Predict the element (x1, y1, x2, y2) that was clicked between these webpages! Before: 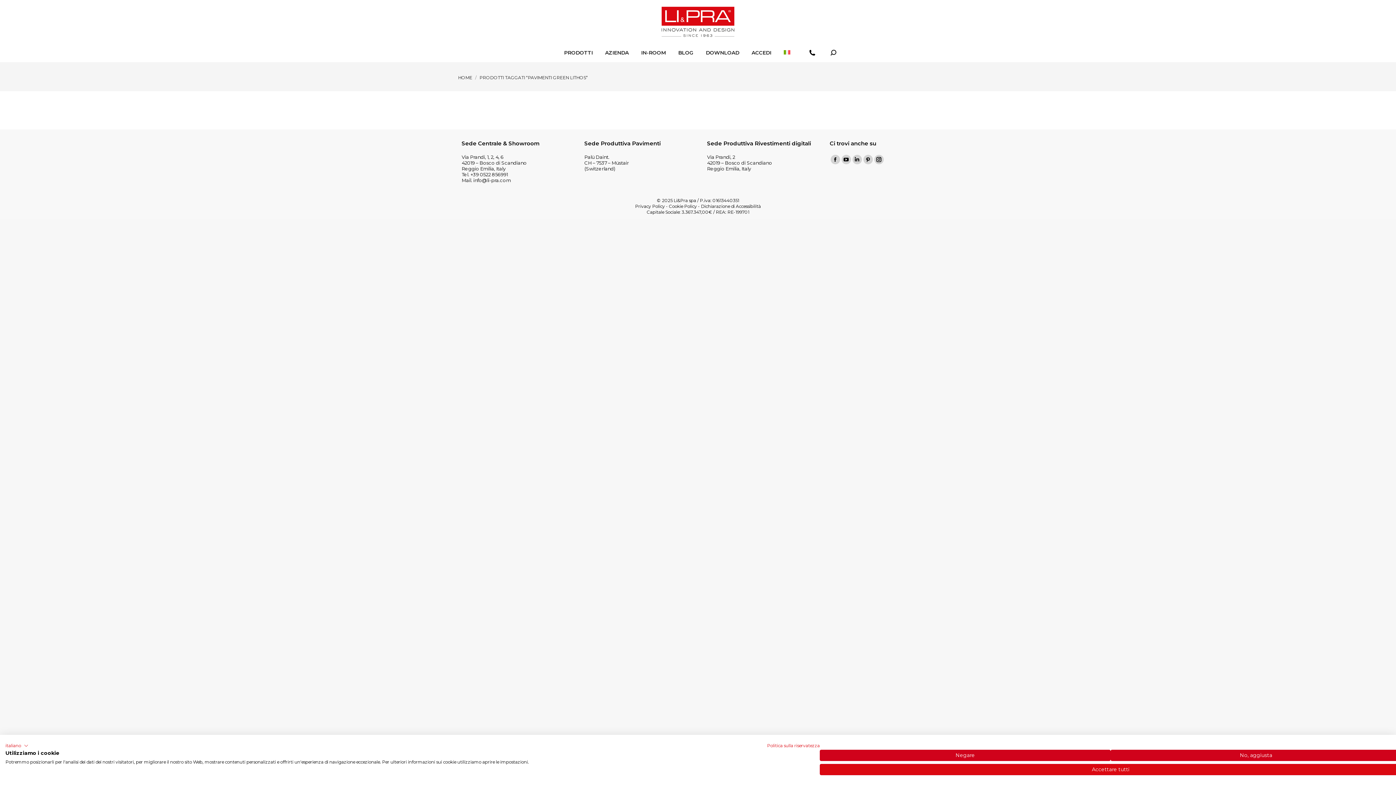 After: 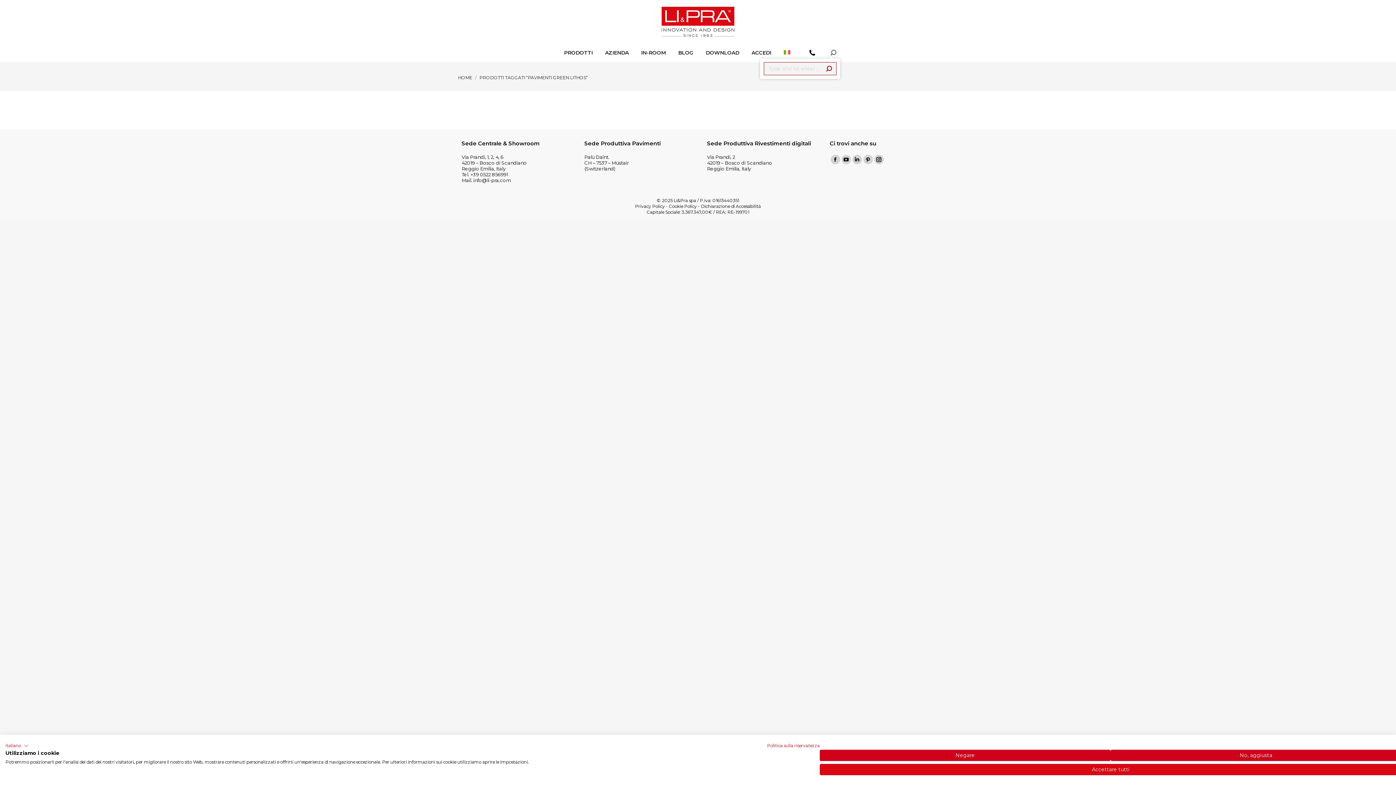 Action: bbox: (830, 49, 836, 55)